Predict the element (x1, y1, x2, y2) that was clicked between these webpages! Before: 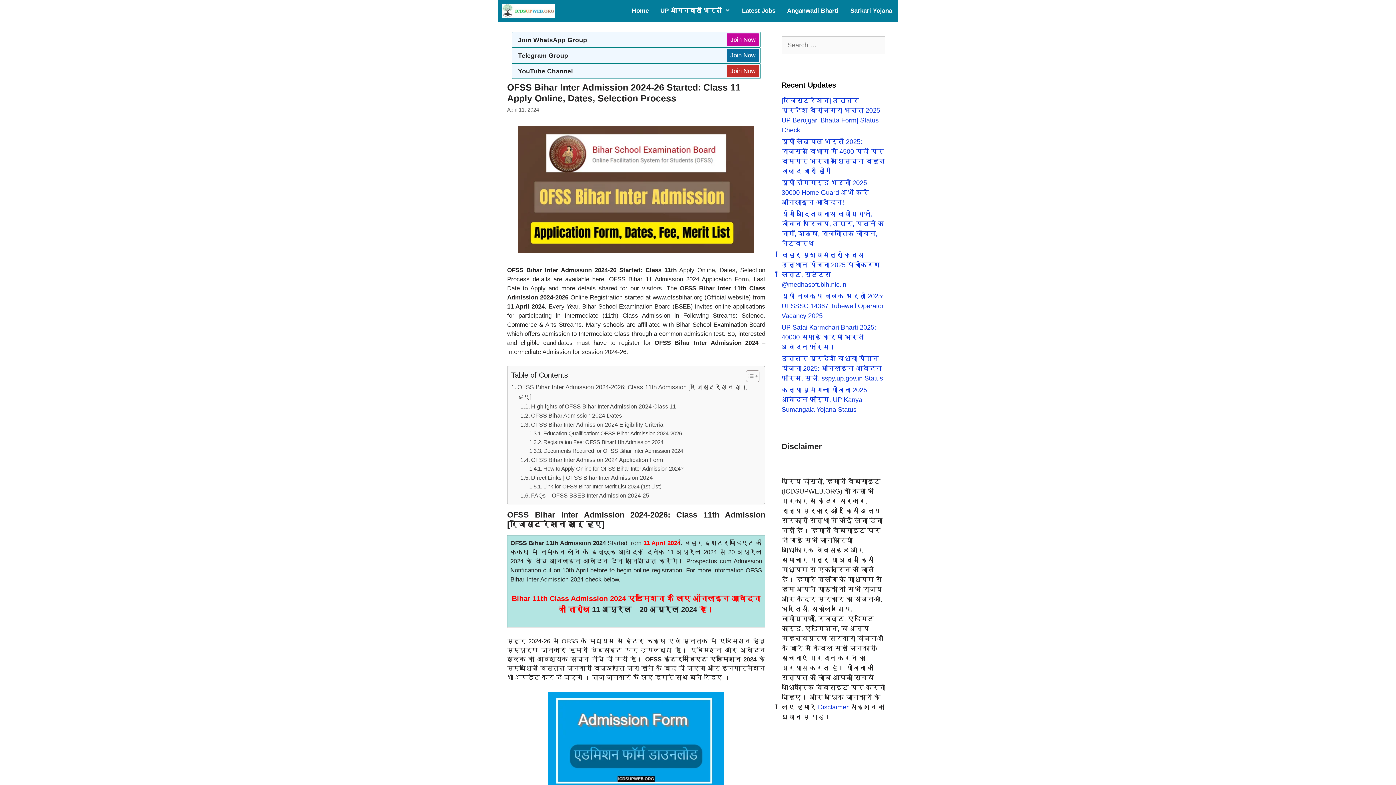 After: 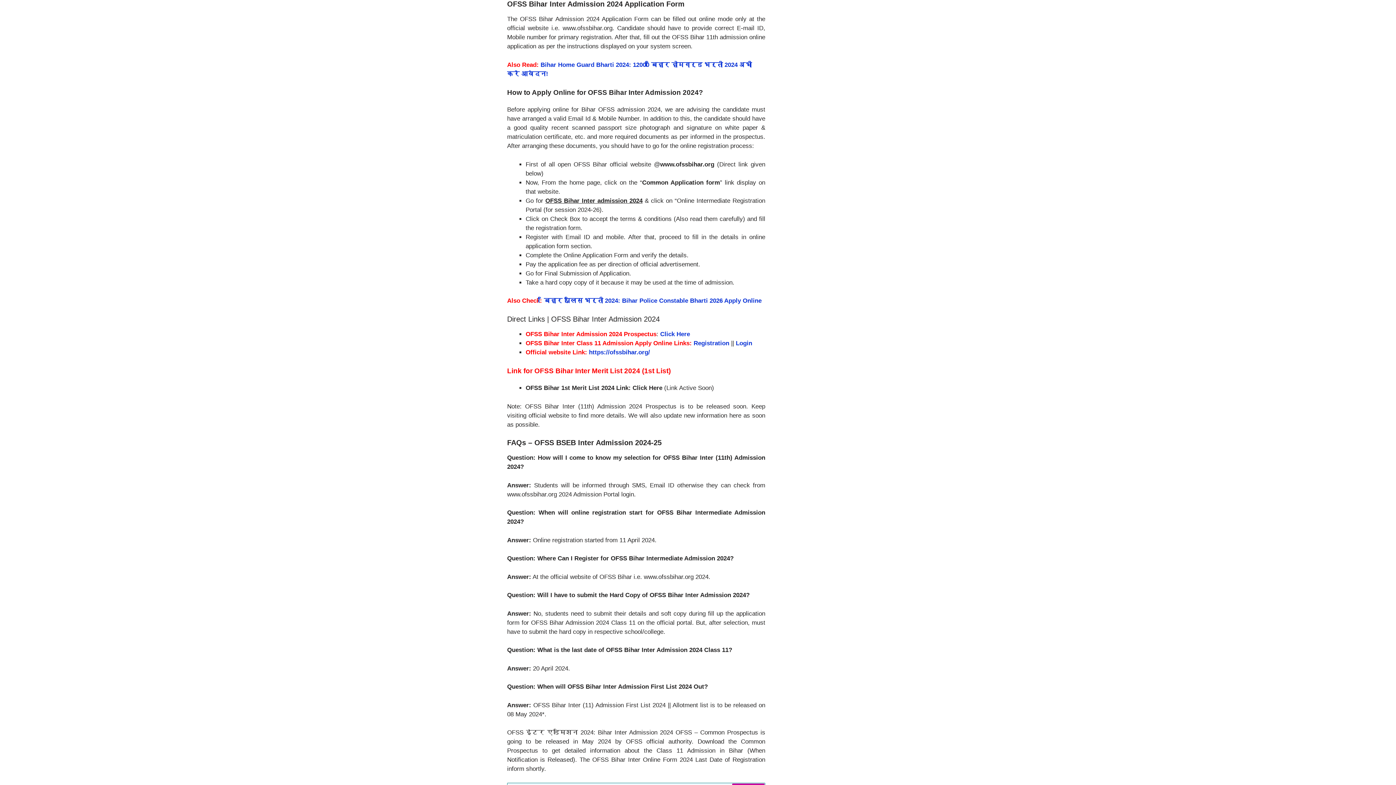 Action: label: OFSS Bihar Inter Admission 2024 Application Form bbox: (520, 455, 663, 464)